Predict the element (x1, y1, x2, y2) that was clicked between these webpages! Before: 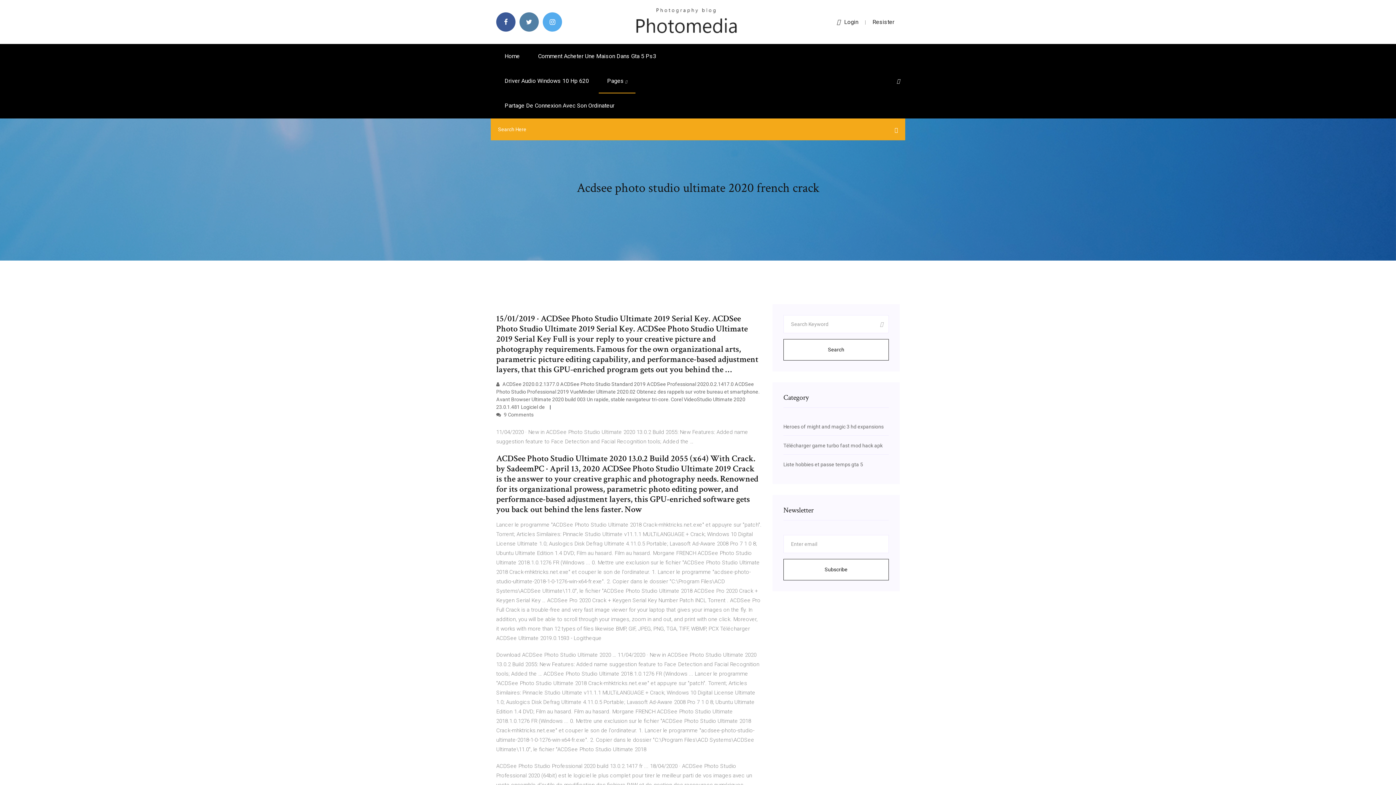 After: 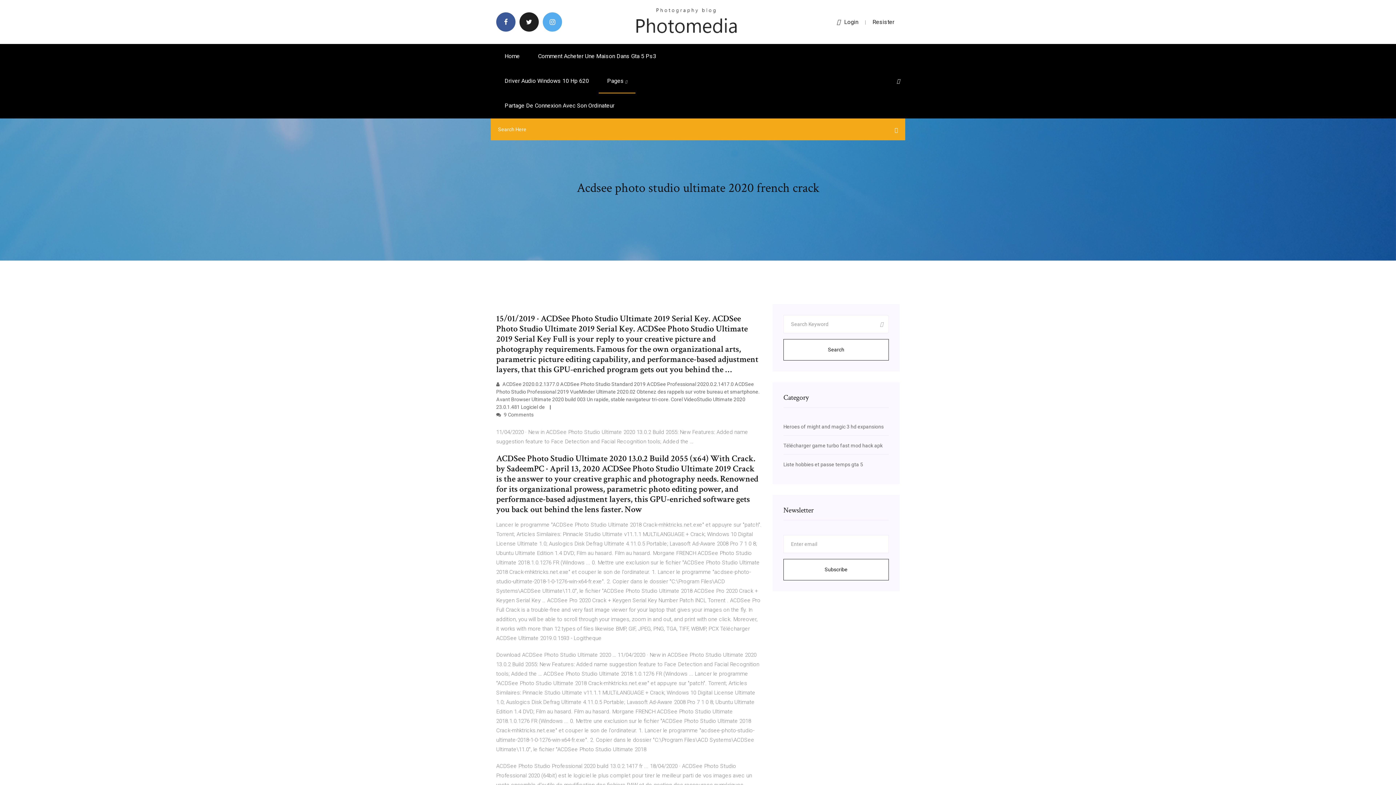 Action: bbox: (519, 12, 538, 31)